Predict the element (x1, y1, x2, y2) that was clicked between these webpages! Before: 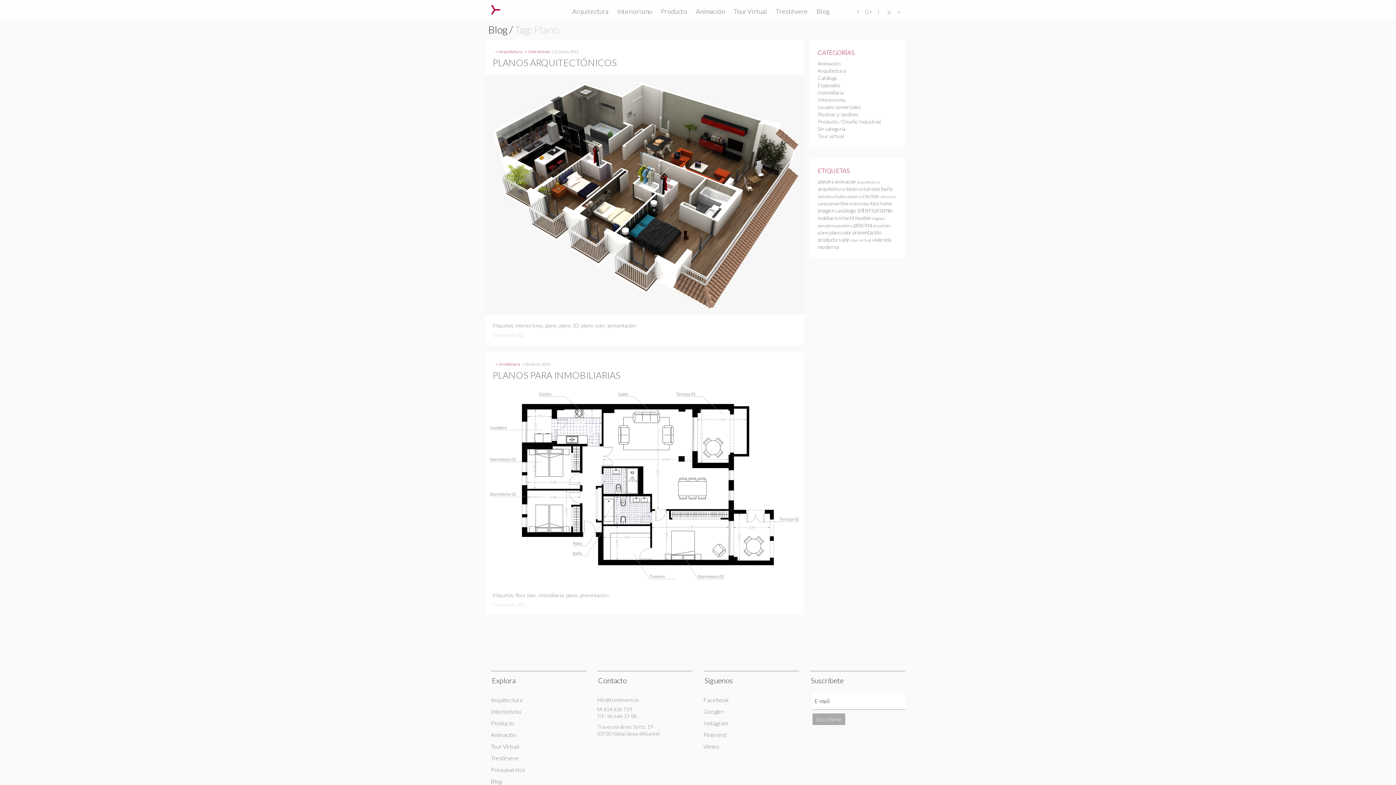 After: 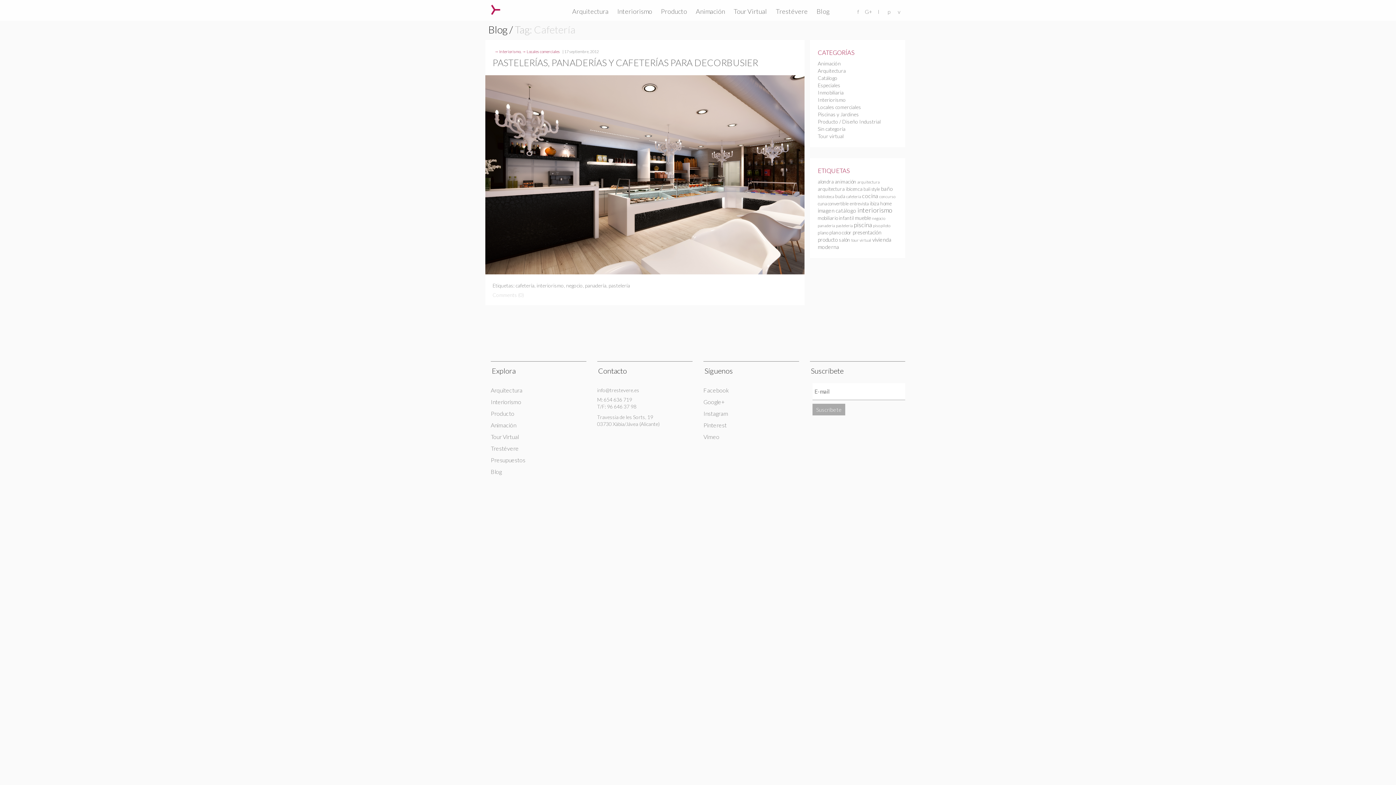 Action: bbox: (846, 194, 861, 198) label: cafetería